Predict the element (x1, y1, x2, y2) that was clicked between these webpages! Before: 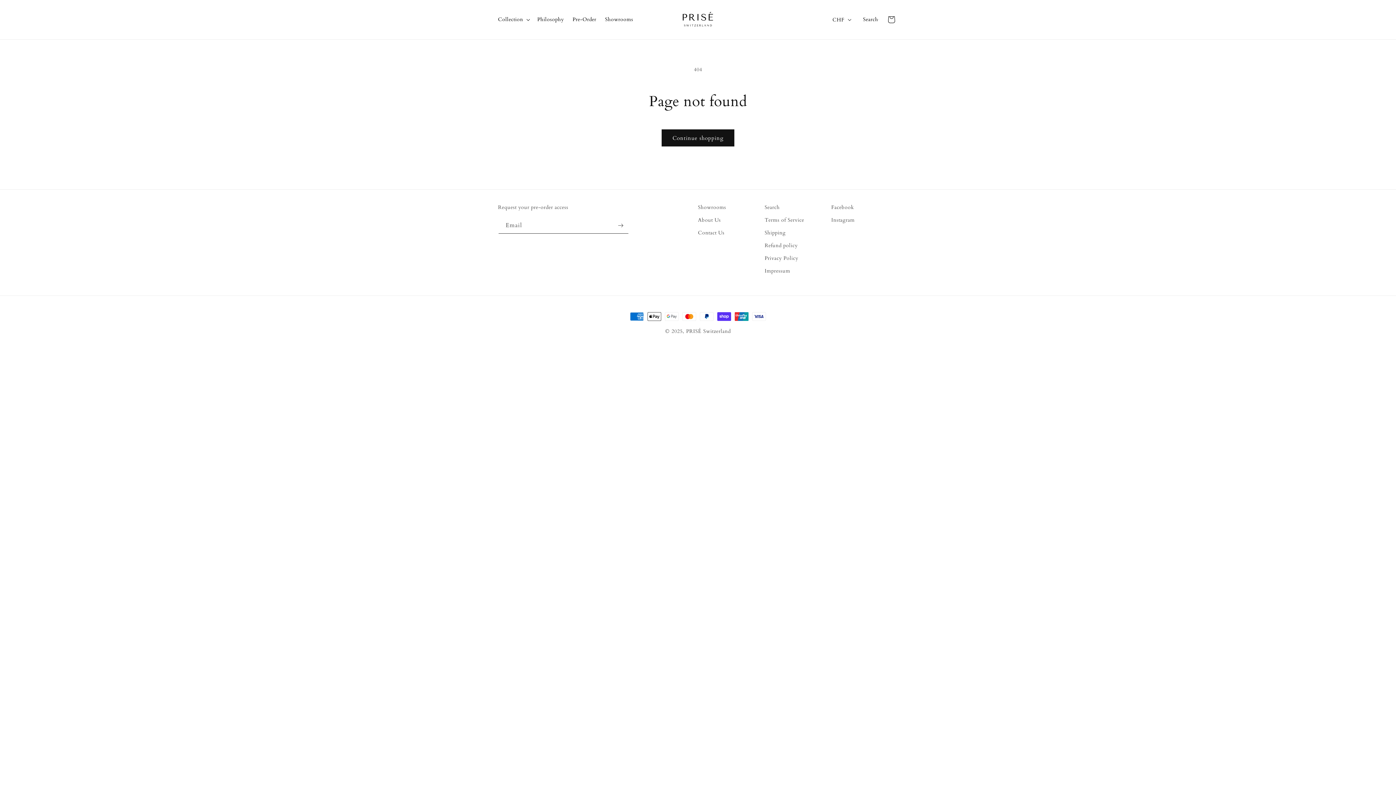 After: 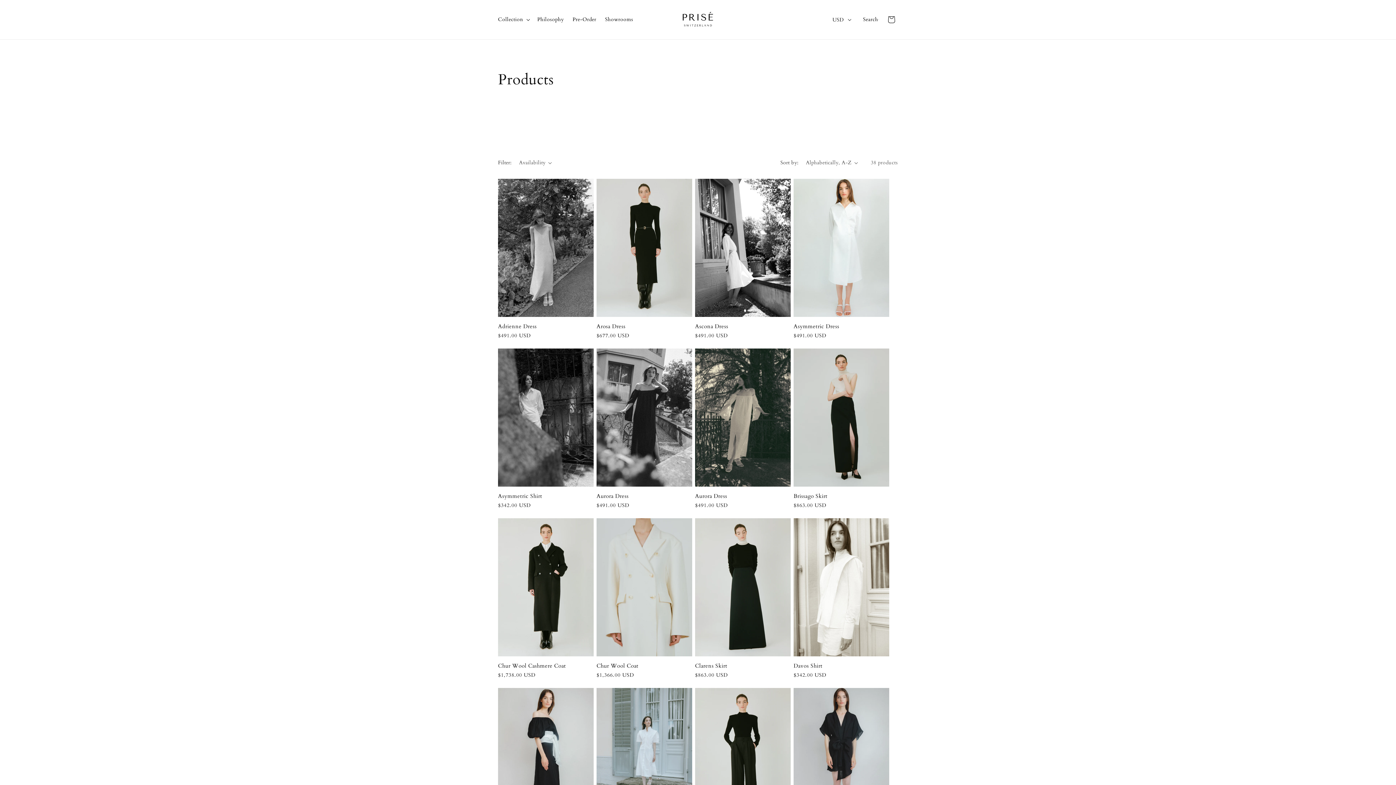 Action: bbox: (661, 129, 734, 146) label: Continue shopping